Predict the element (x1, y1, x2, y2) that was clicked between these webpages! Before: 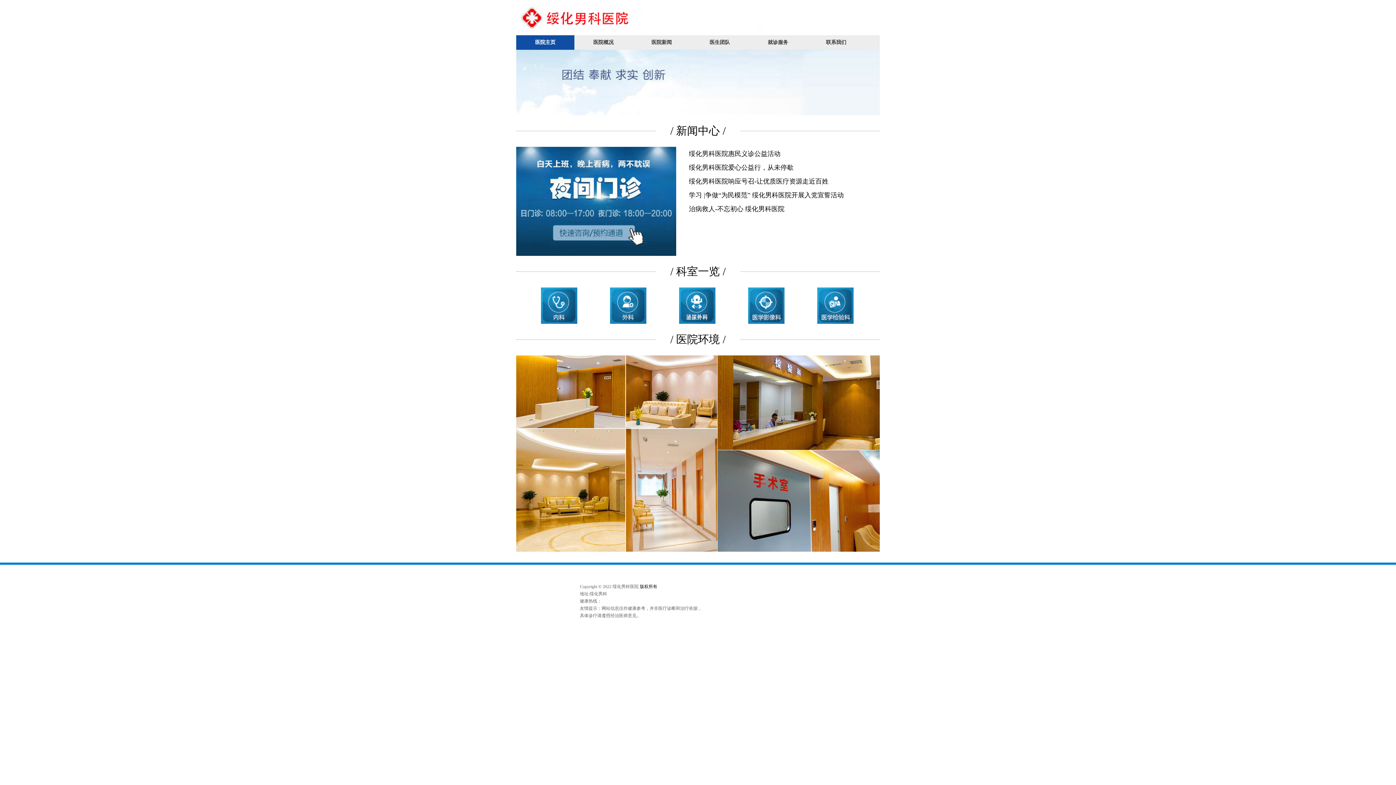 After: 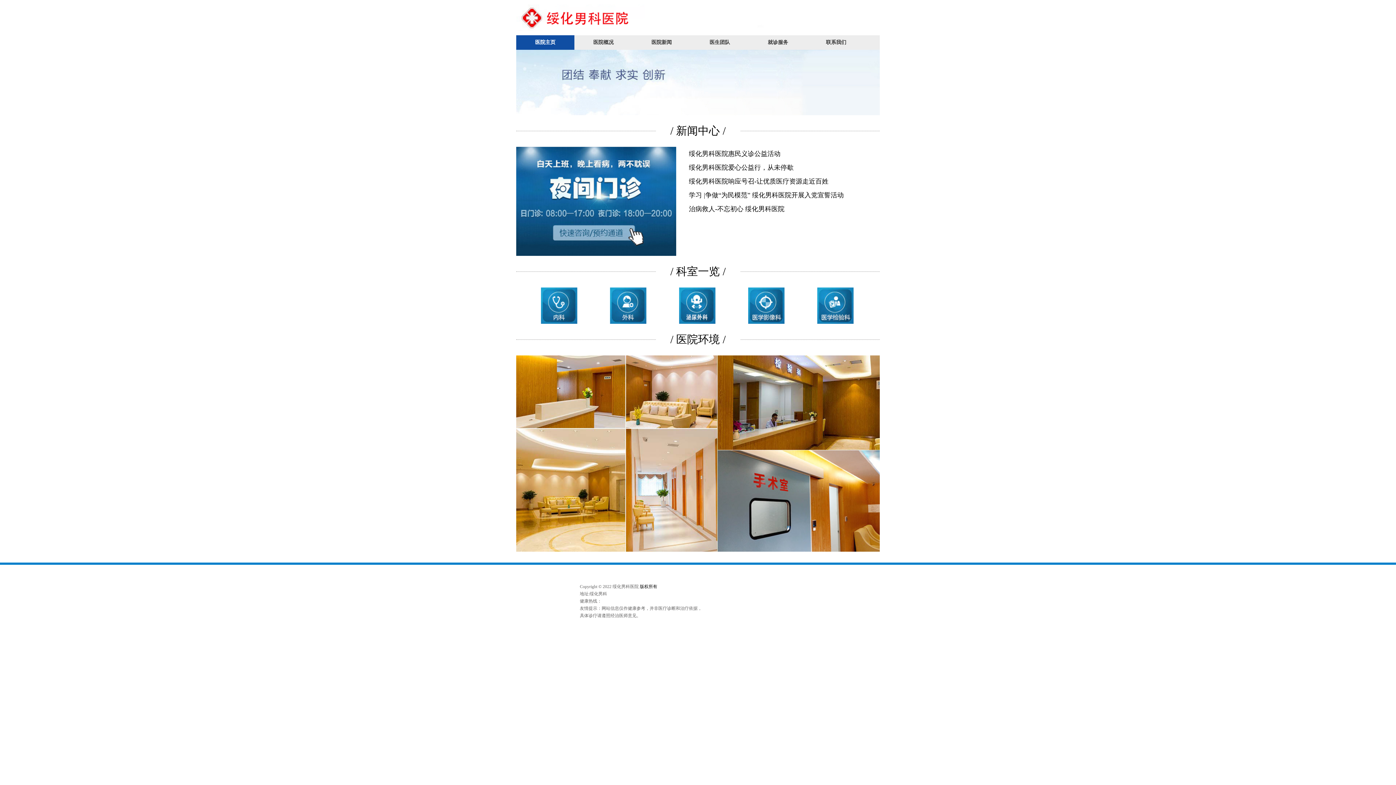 Action: bbox: (640, 584, 657, 589) label: 版权所有